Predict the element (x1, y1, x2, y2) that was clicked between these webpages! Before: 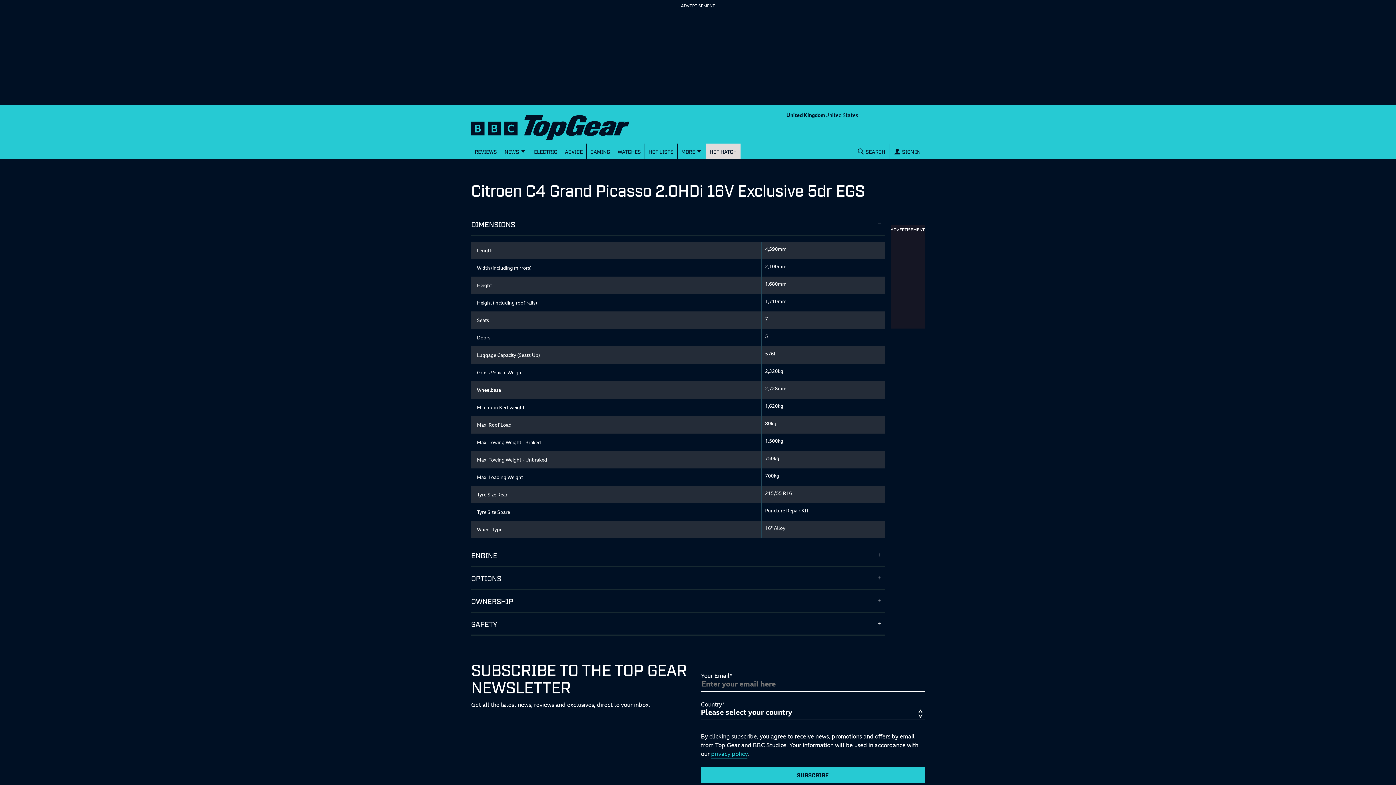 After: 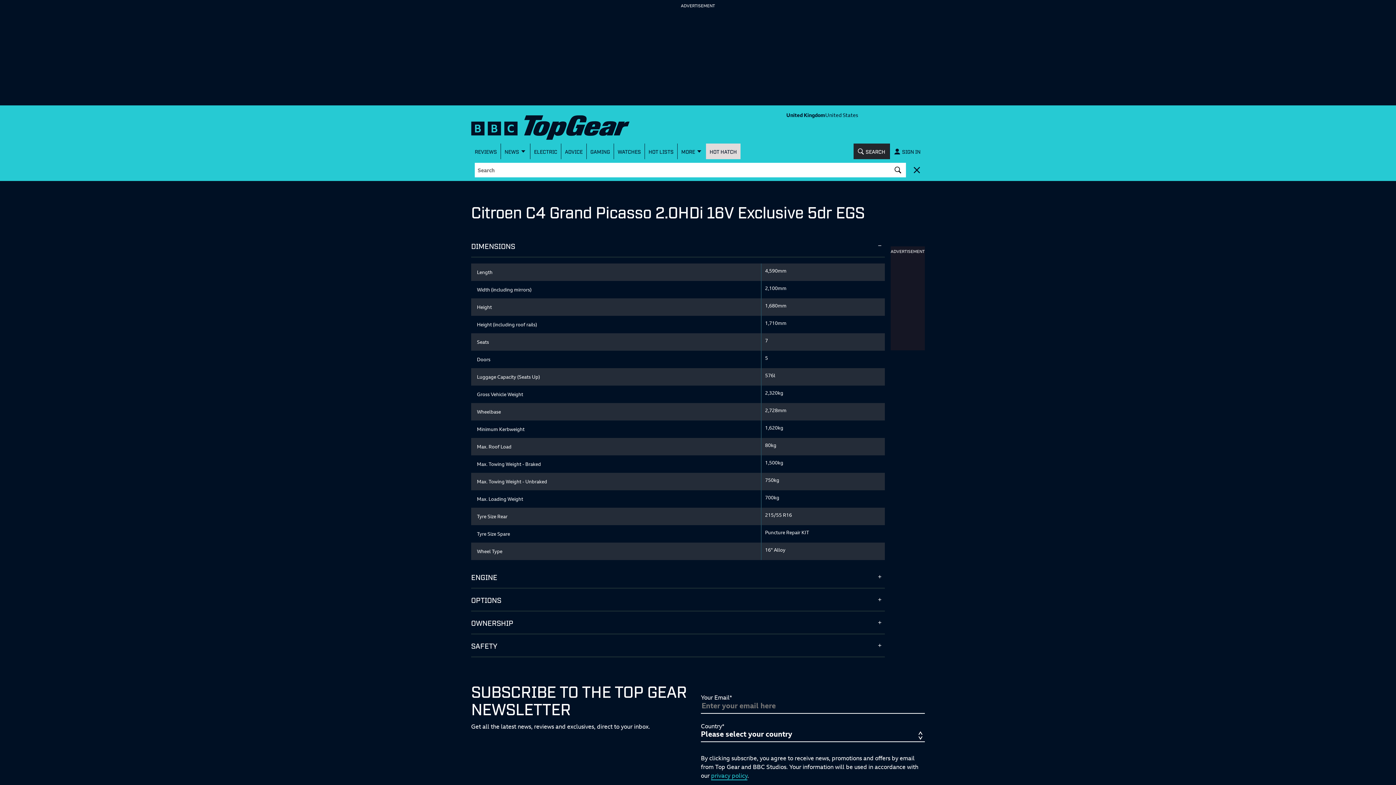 Action: label: Search bbox: (853, 143, 890, 159)